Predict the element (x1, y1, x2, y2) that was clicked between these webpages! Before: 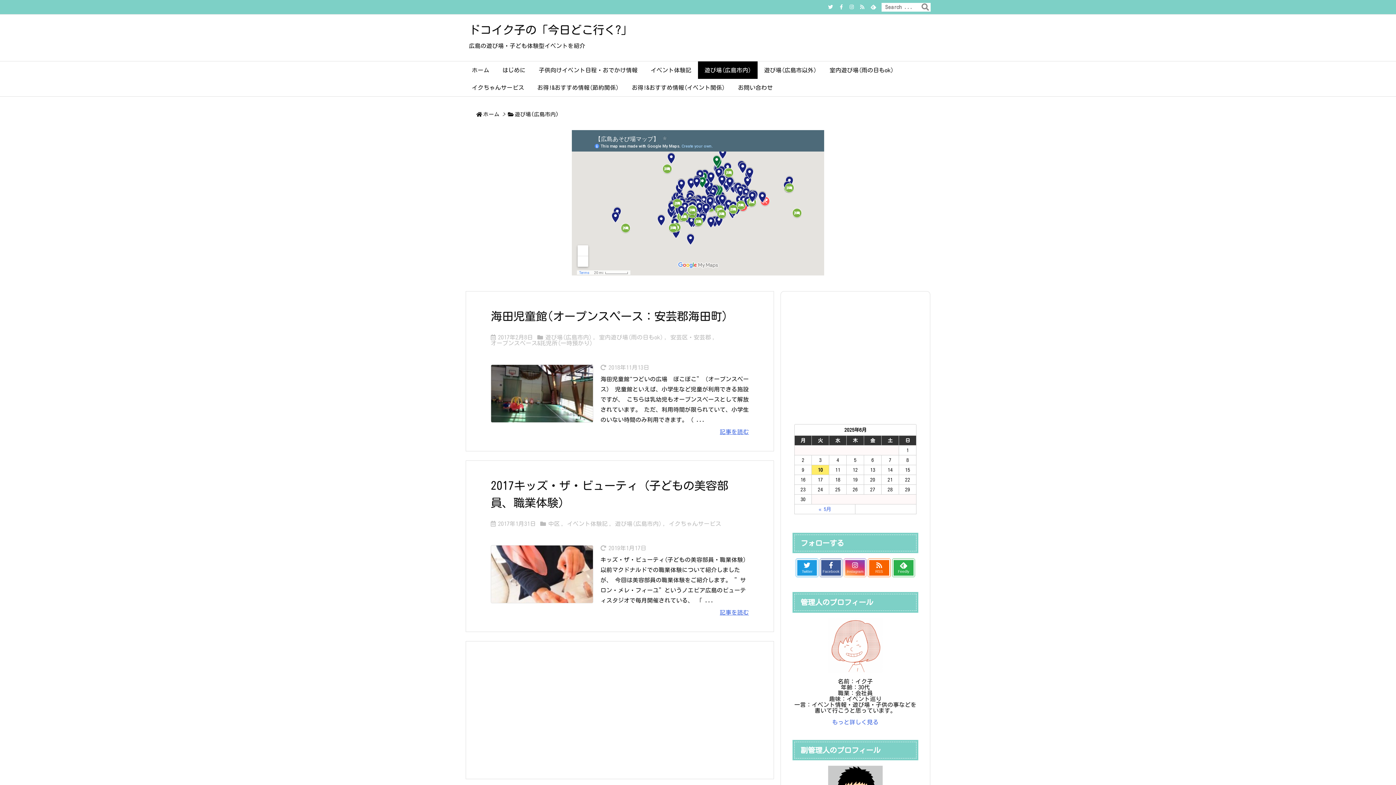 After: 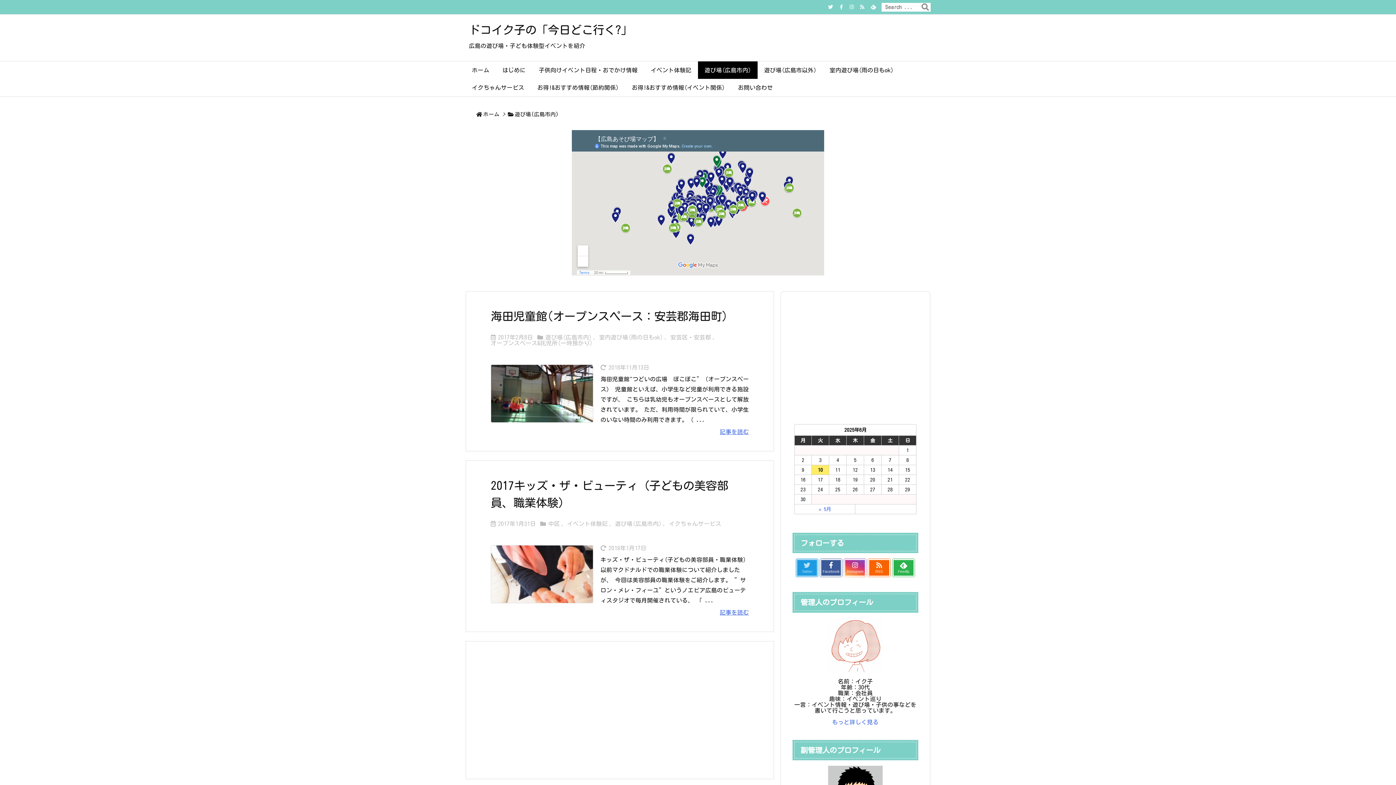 Action: label:   
Twitter bbox: (796, 559, 818, 577)